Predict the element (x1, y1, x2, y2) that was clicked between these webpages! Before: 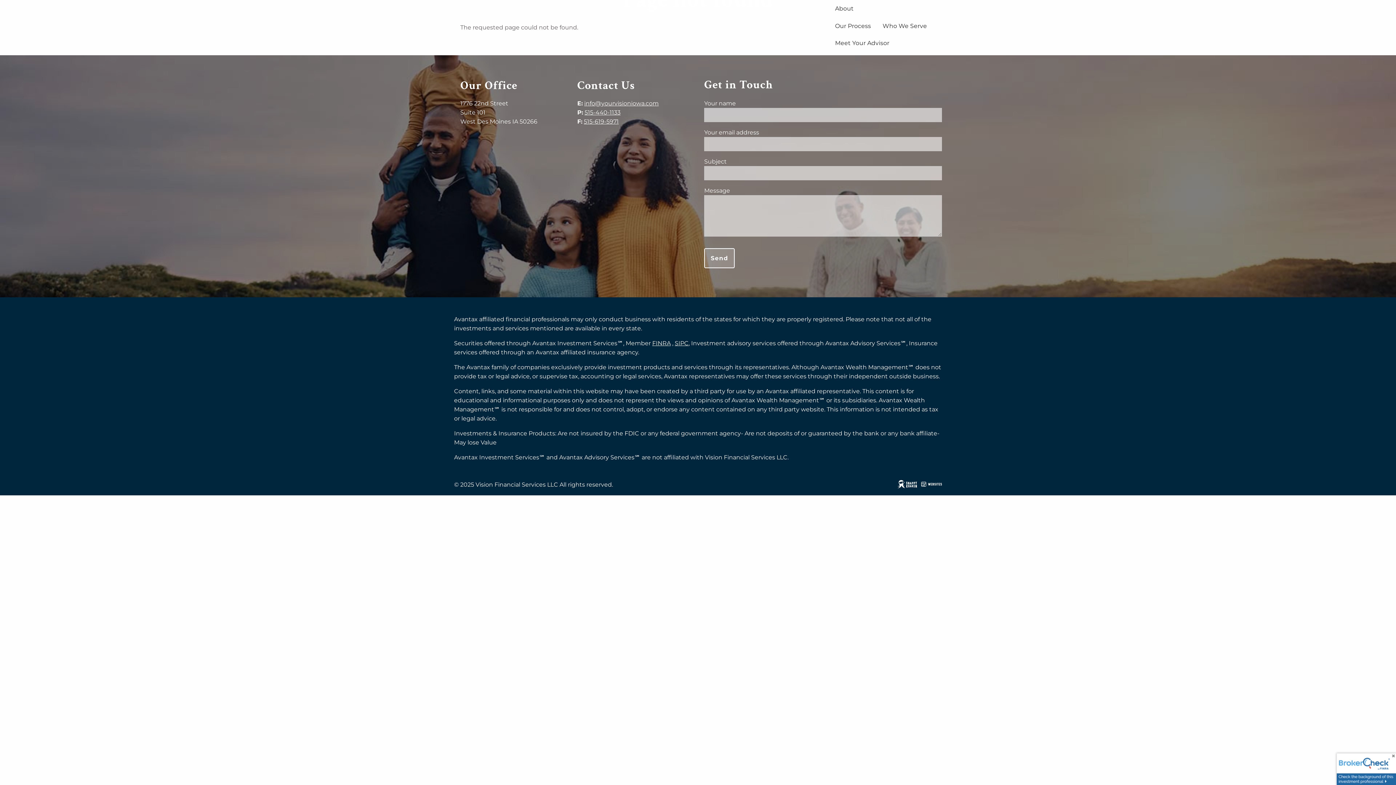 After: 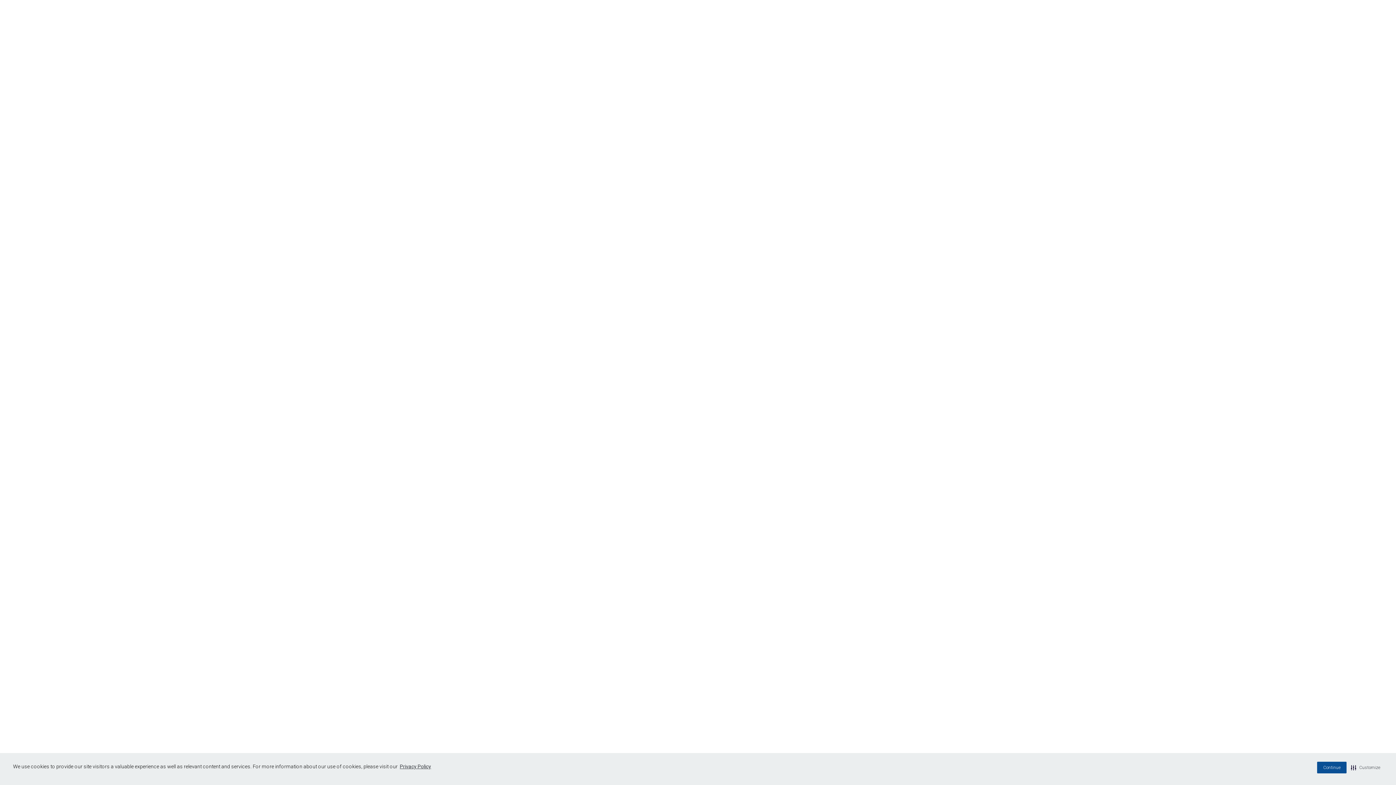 Action: bbox: (1337, 765, 1396, 772)